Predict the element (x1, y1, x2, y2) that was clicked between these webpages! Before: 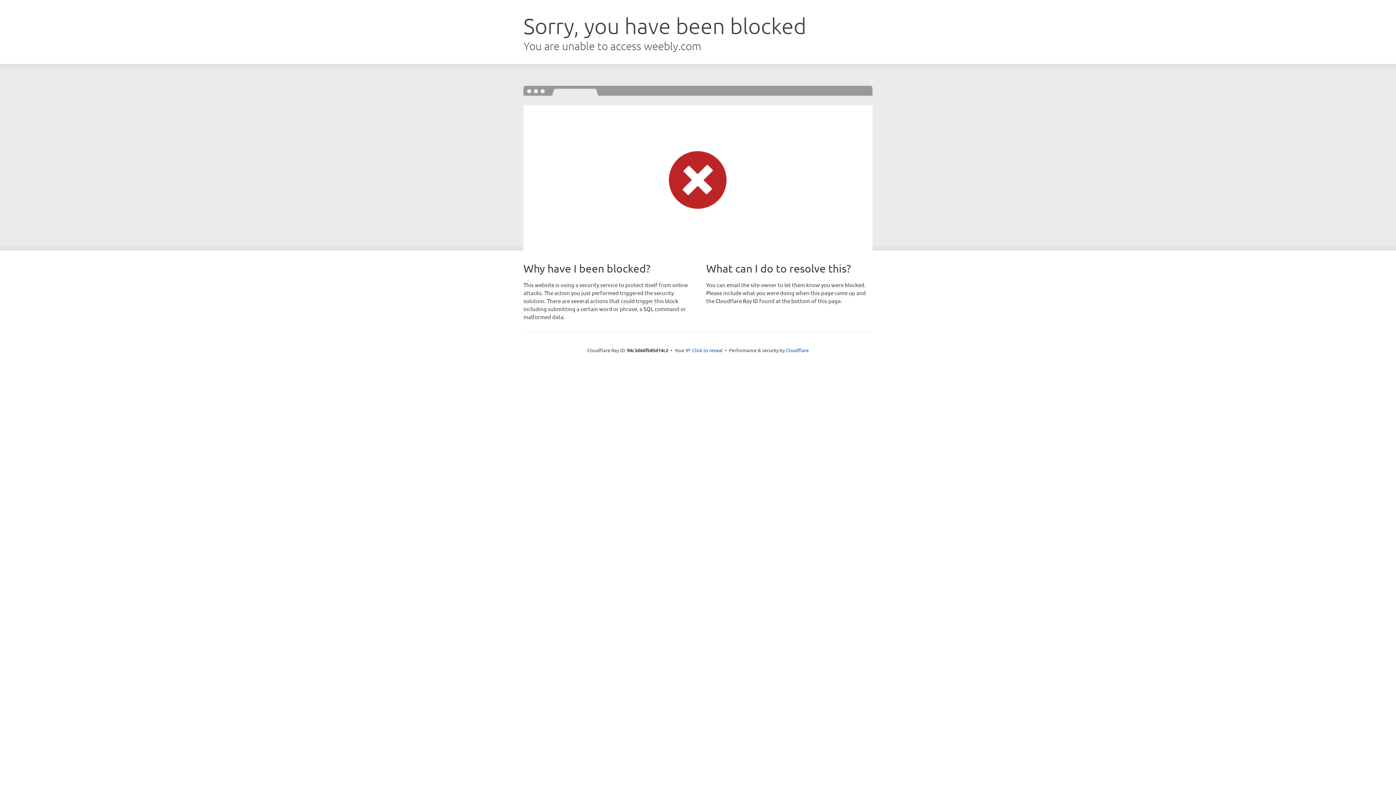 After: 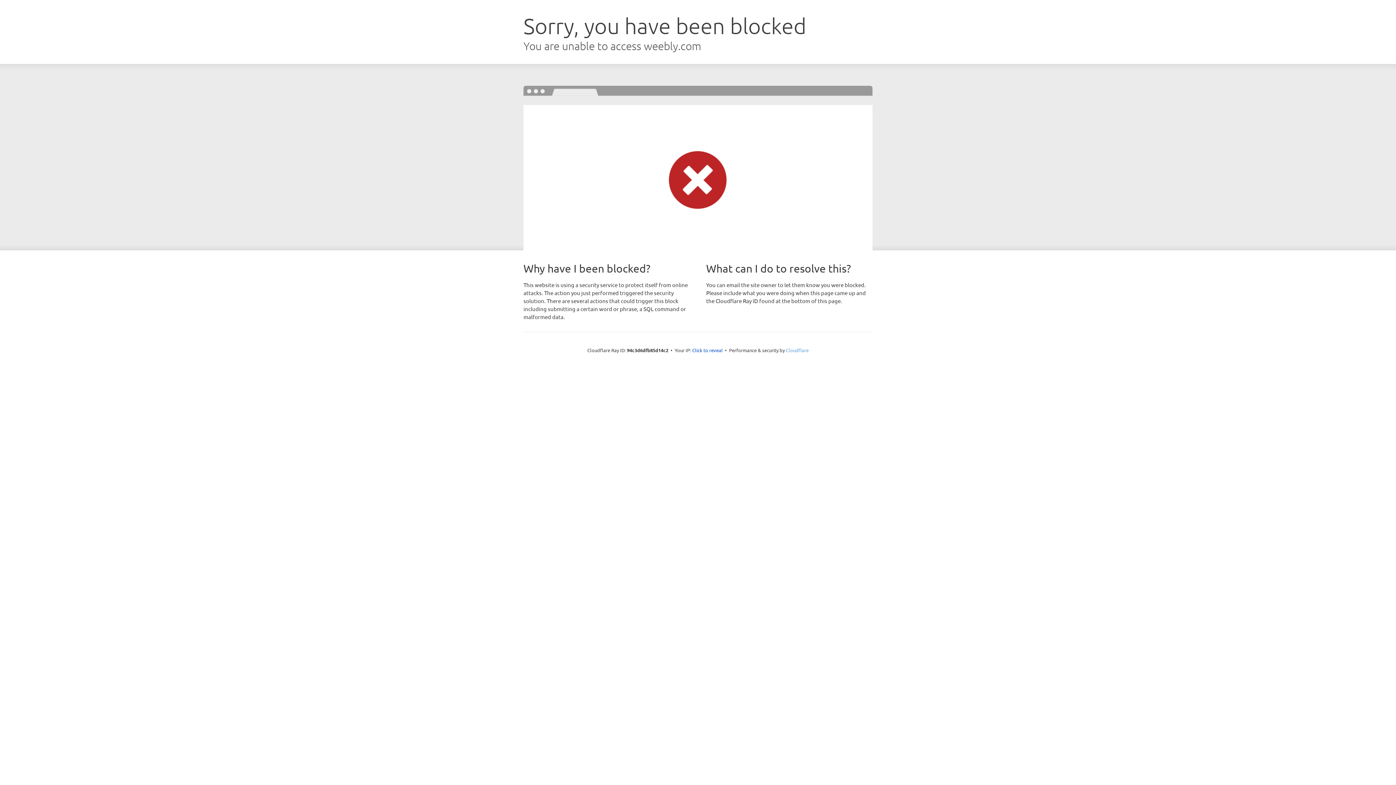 Action: label: Cloudflare bbox: (786, 347, 808, 353)